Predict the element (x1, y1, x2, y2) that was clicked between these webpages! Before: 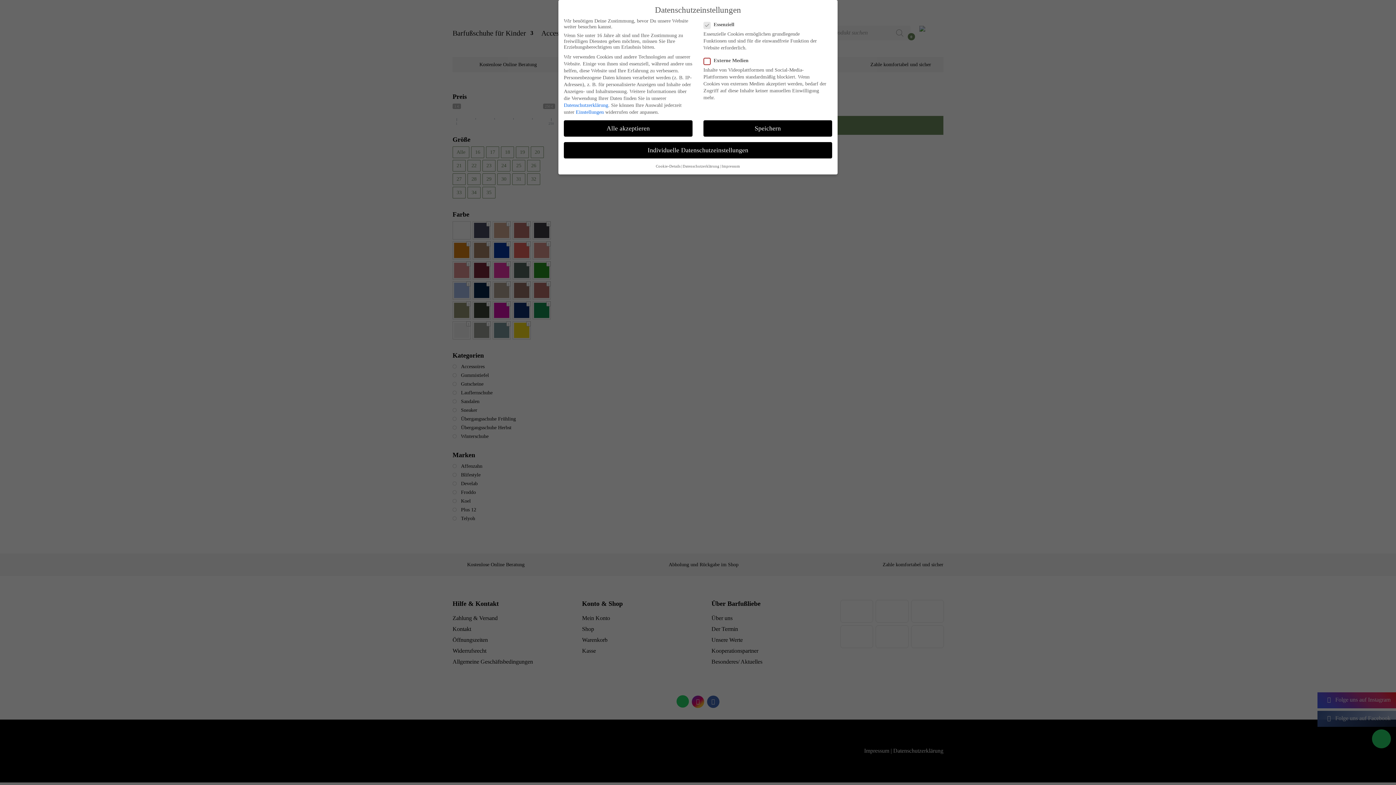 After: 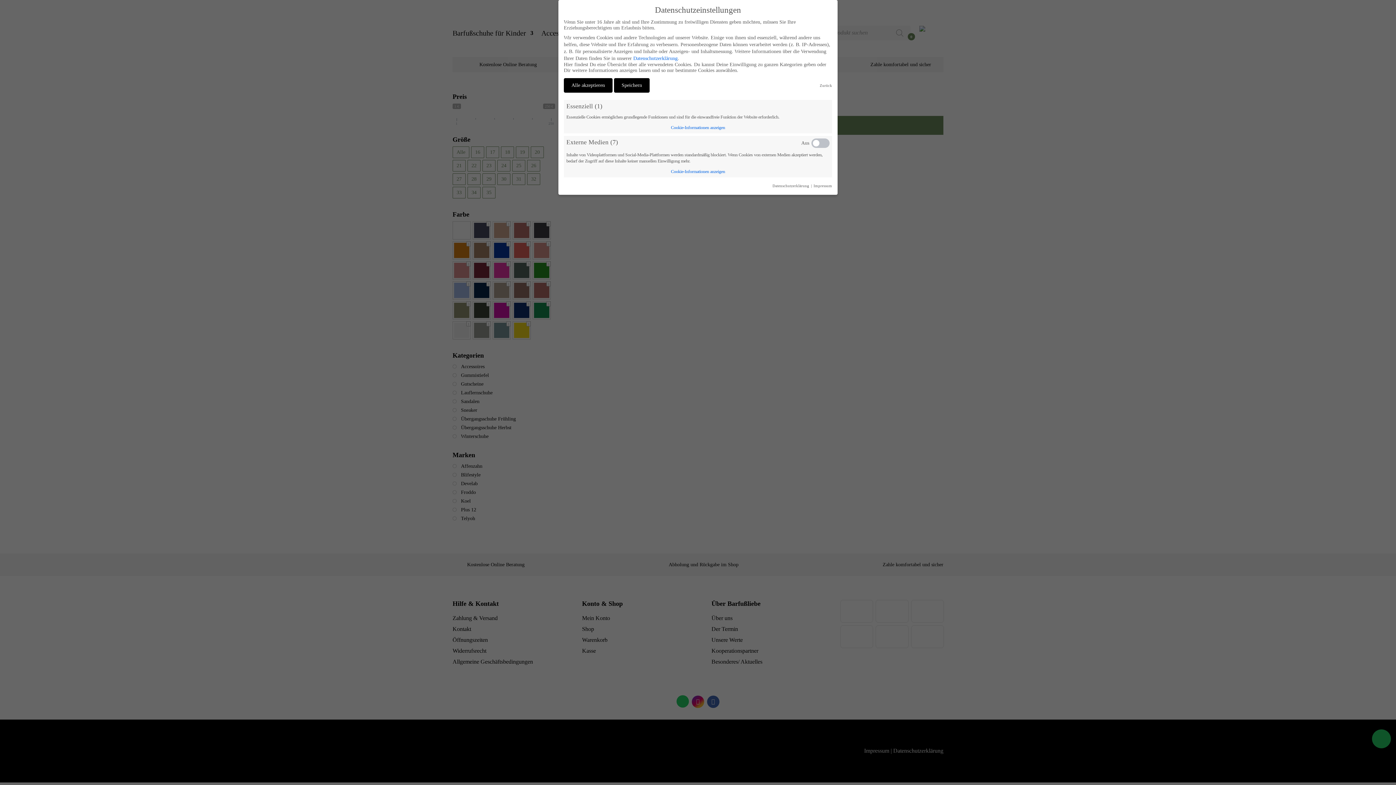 Action: label: Individuelle Datenschutzeinstellungen bbox: (564, 142, 832, 158)